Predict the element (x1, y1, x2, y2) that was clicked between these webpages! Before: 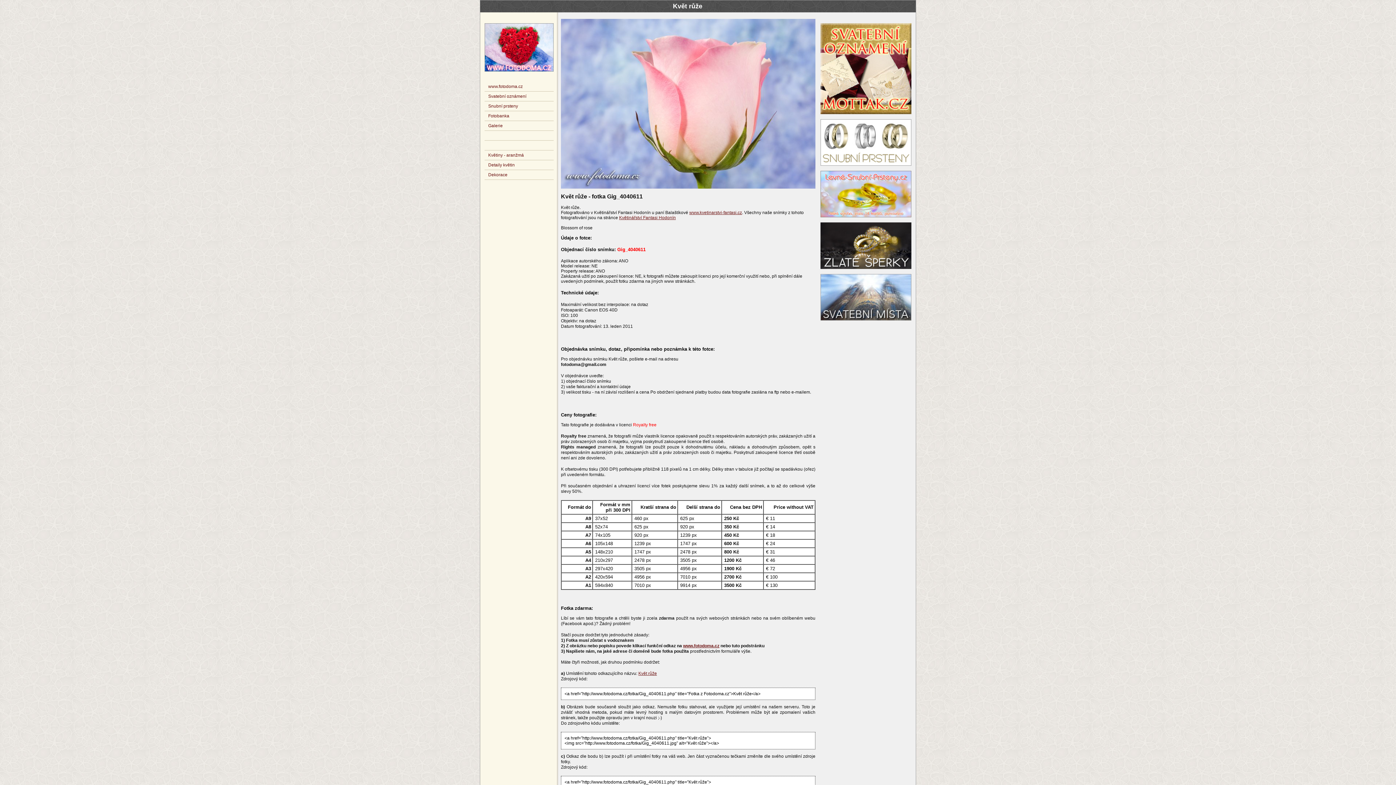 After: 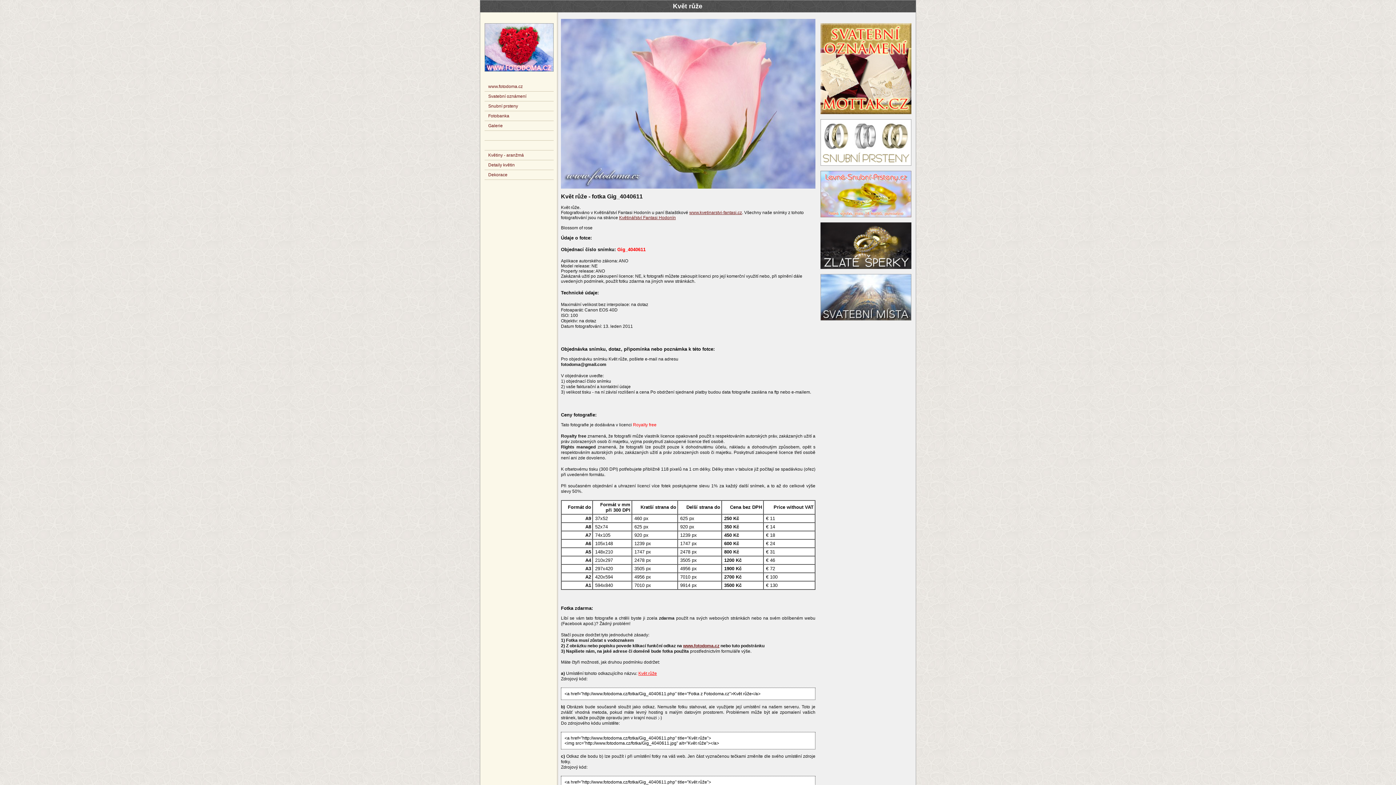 Action: label: Květ růže
 bbox: (638, 671, 657, 676)